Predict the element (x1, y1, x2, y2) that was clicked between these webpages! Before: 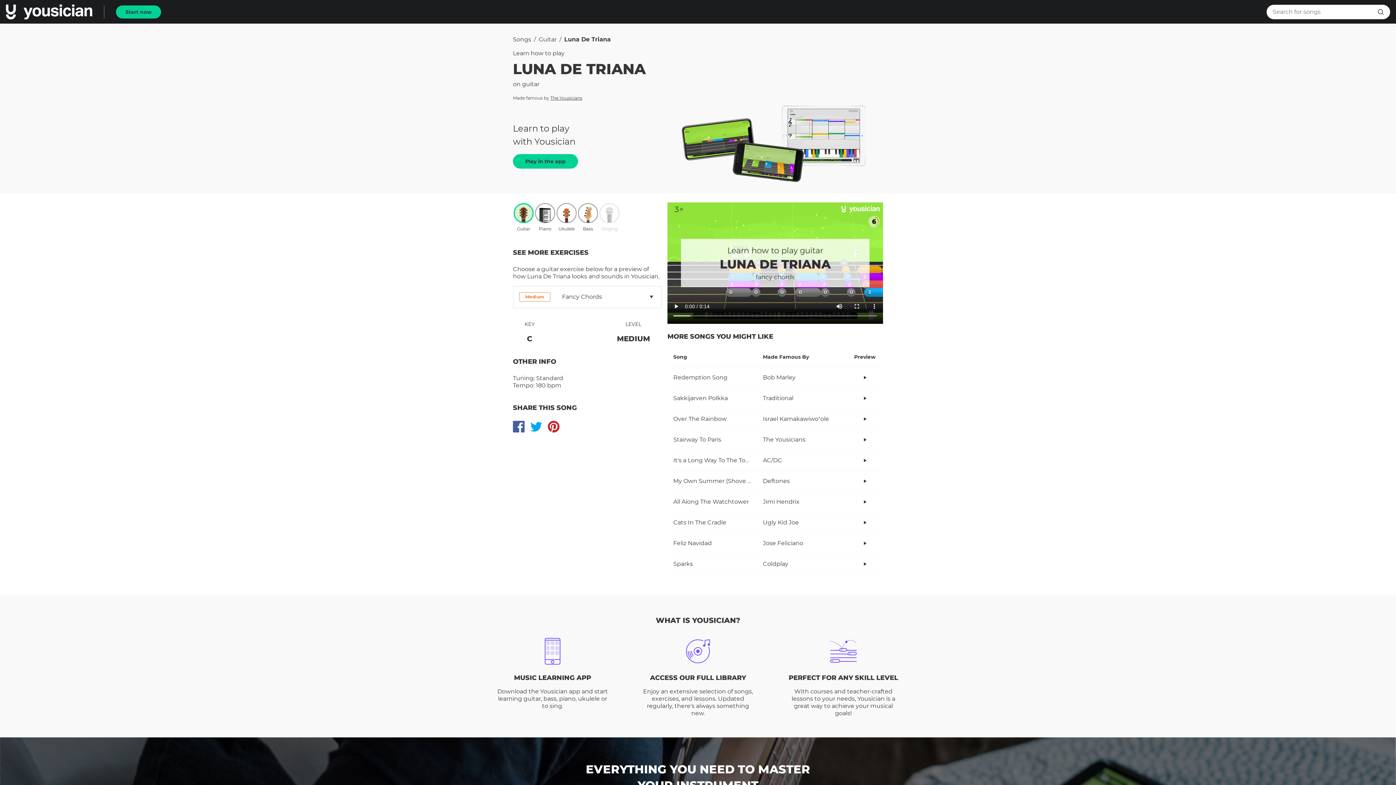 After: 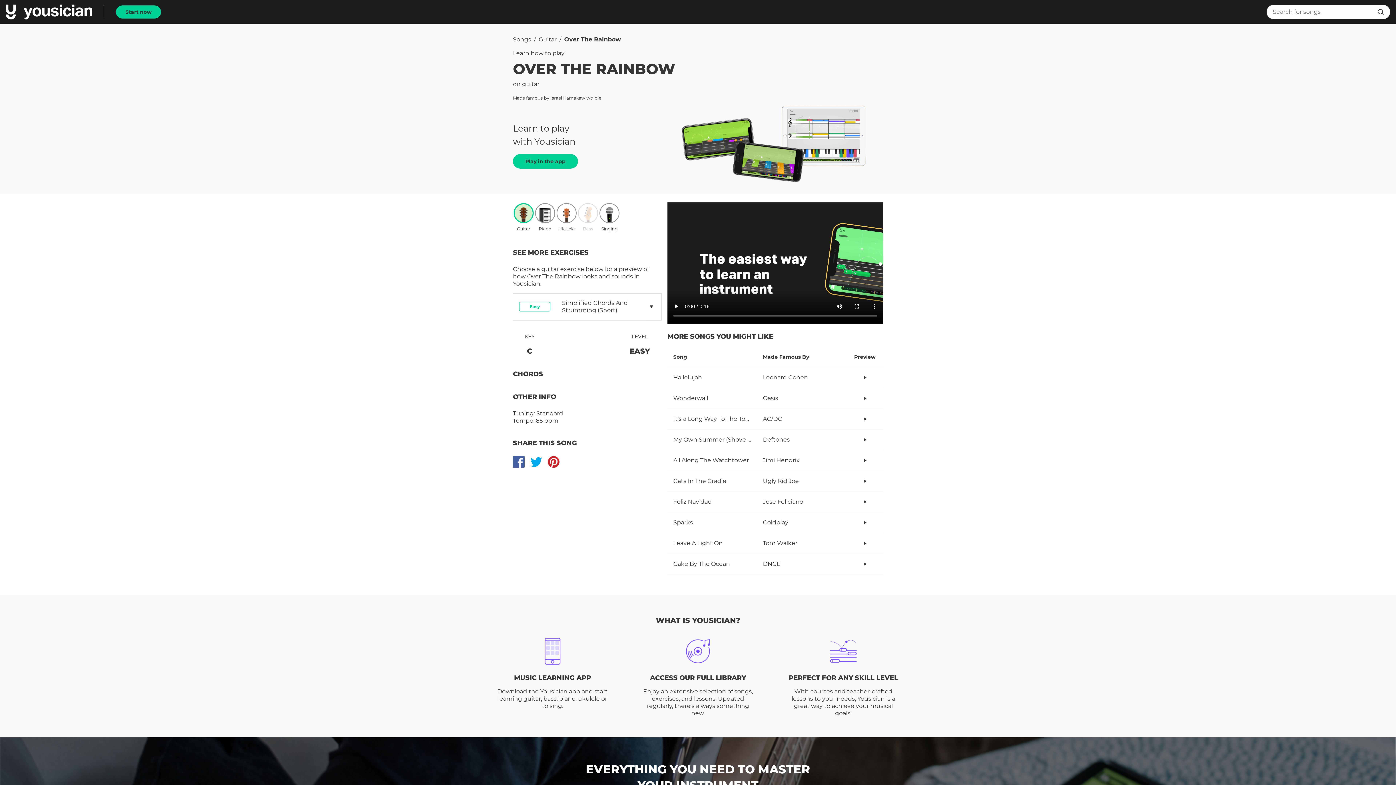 Action: bbox: (667, 408, 883, 429) label: Over The Rainbow

Israel Kamakawiwoʻole